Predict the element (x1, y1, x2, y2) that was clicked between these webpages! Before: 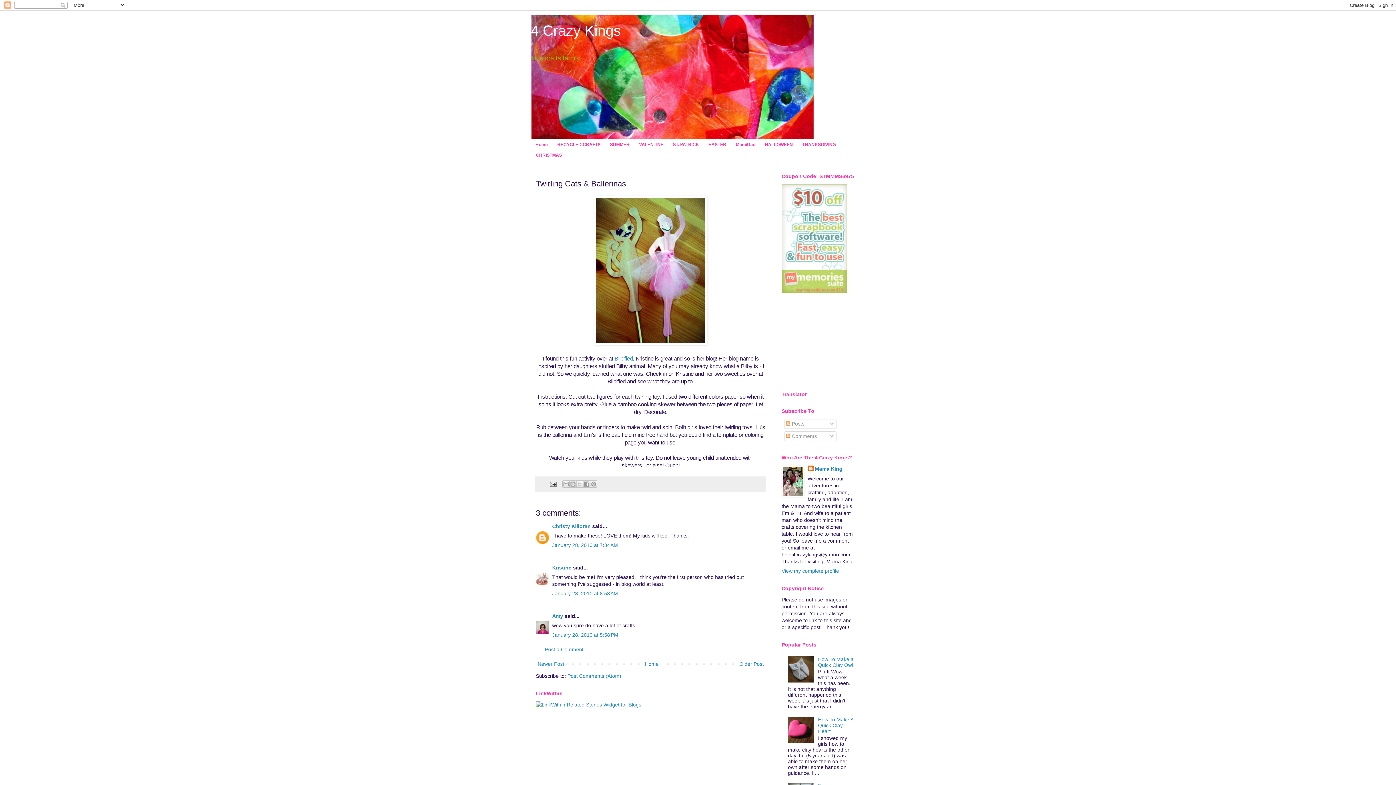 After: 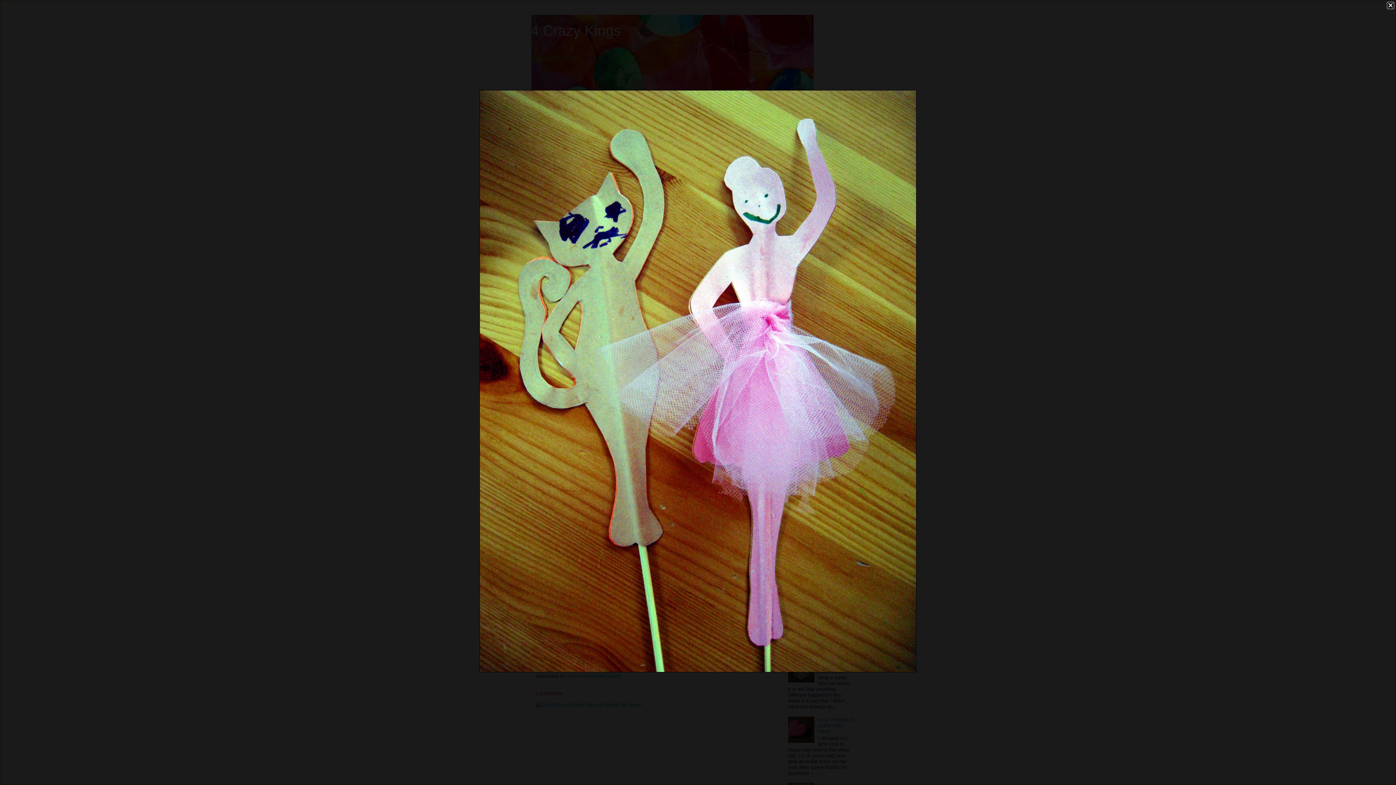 Action: bbox: (594, 340, 707, 346)